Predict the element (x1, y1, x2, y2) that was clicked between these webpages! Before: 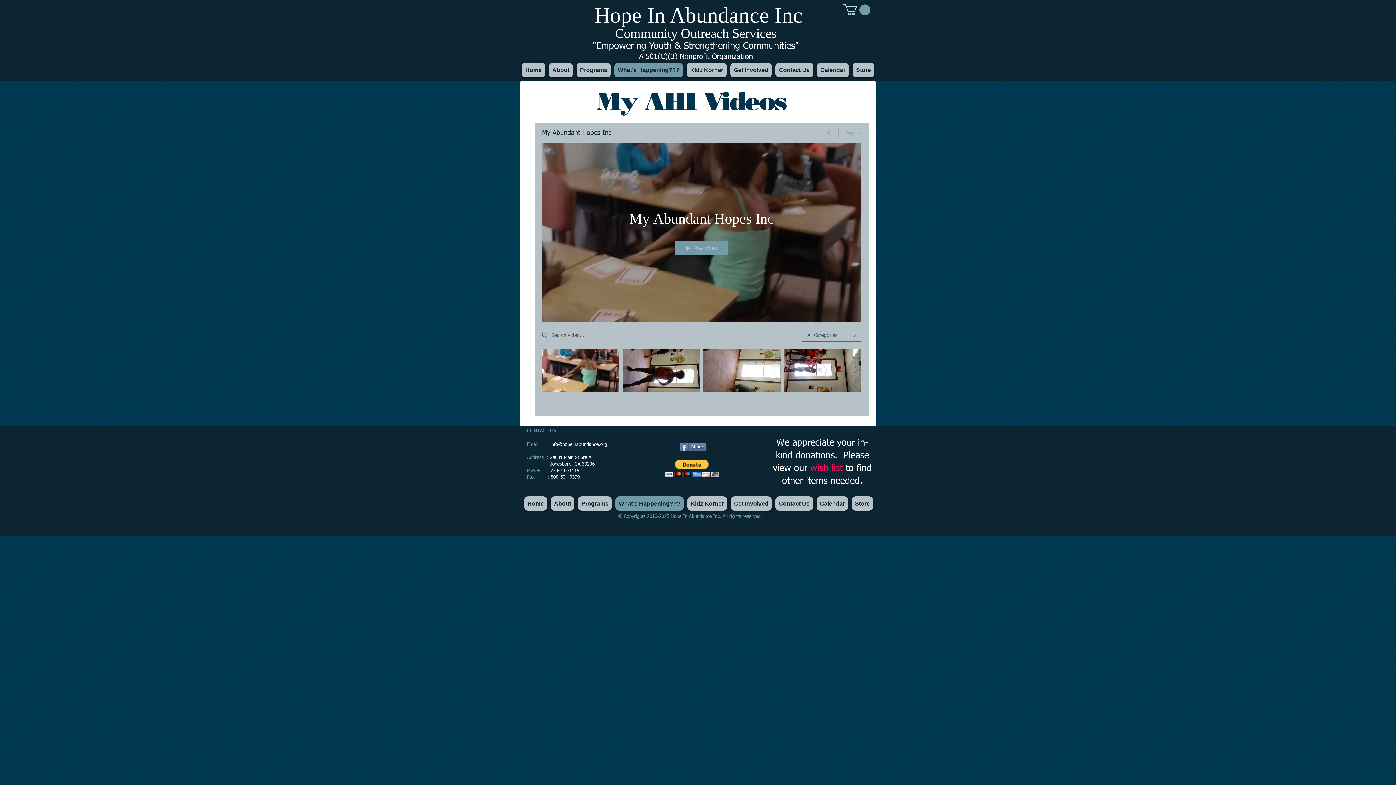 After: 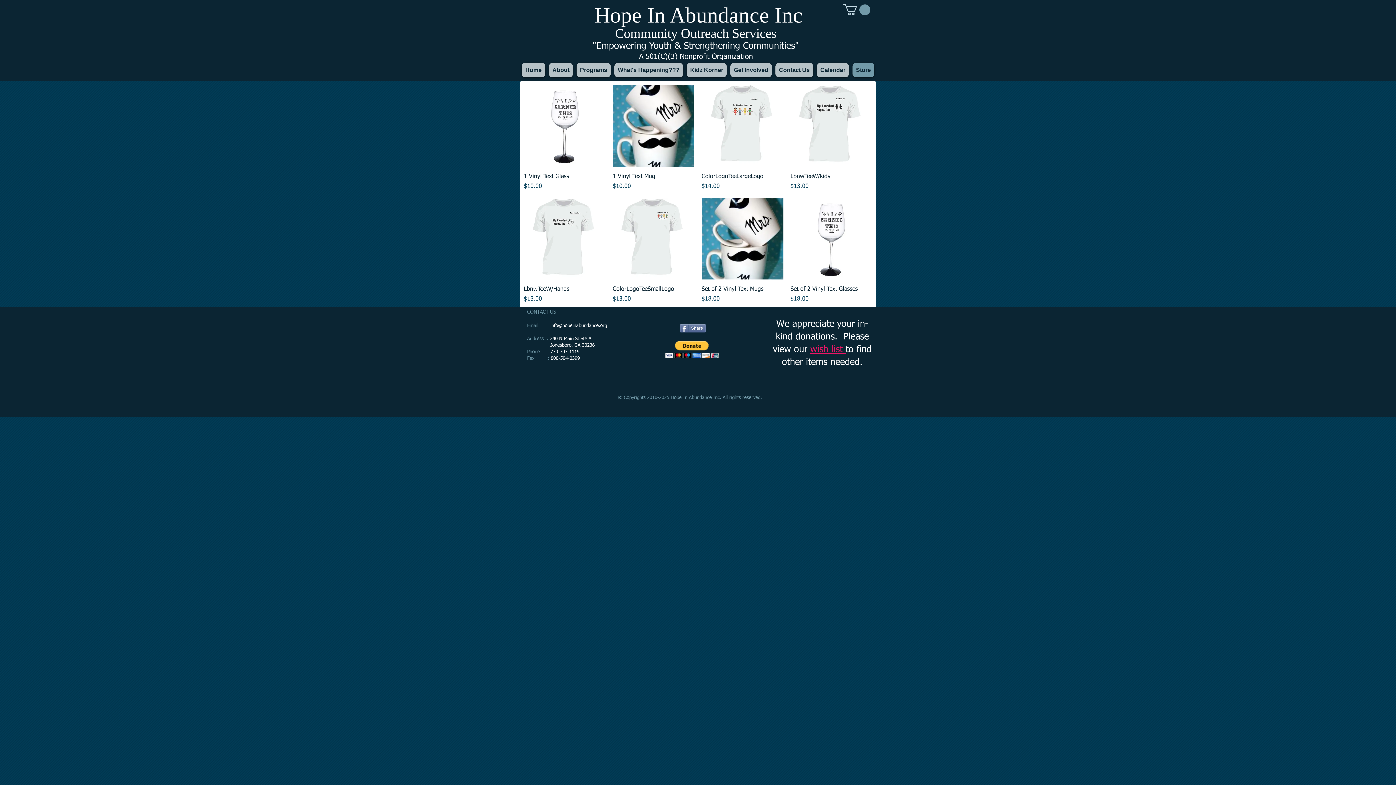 Action: bbox: (852, 62, 874, 77) label: Store